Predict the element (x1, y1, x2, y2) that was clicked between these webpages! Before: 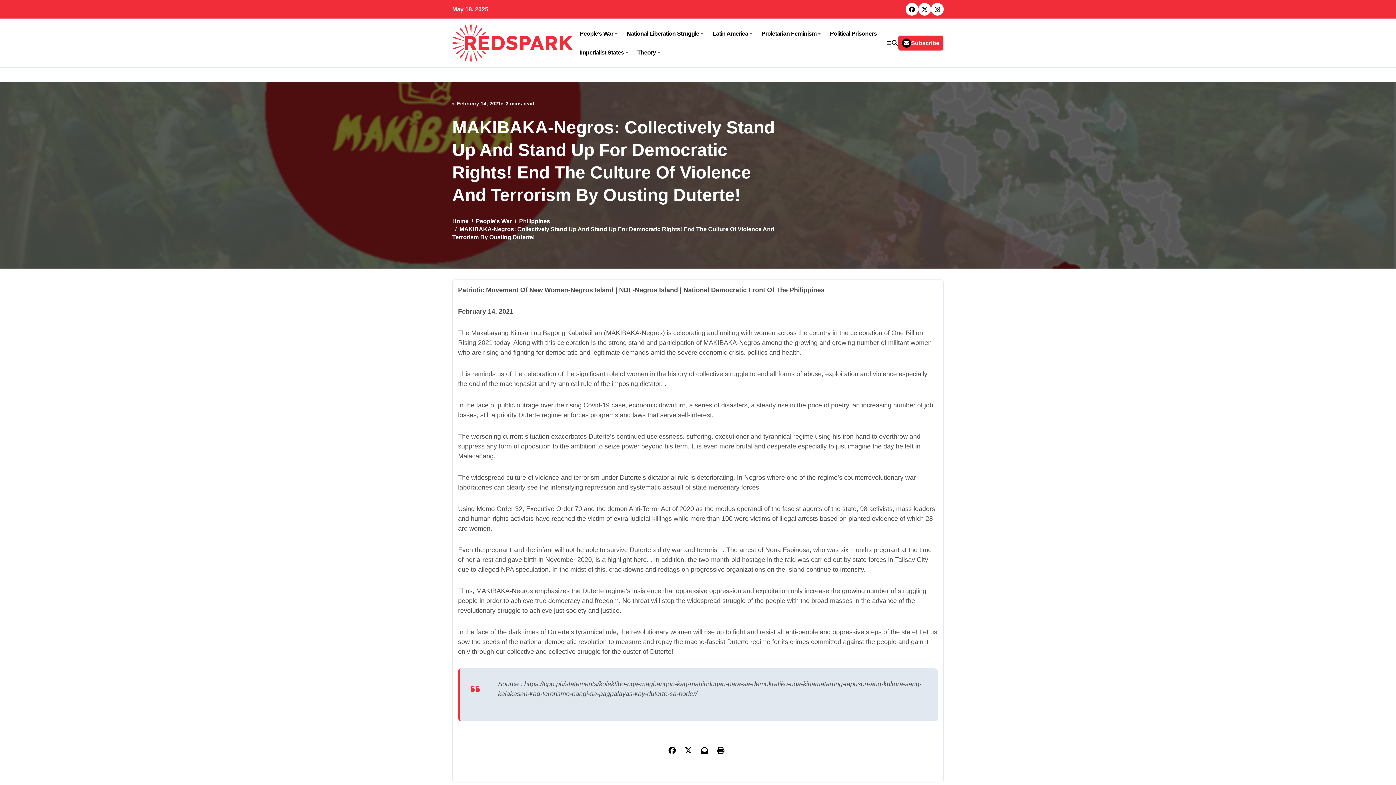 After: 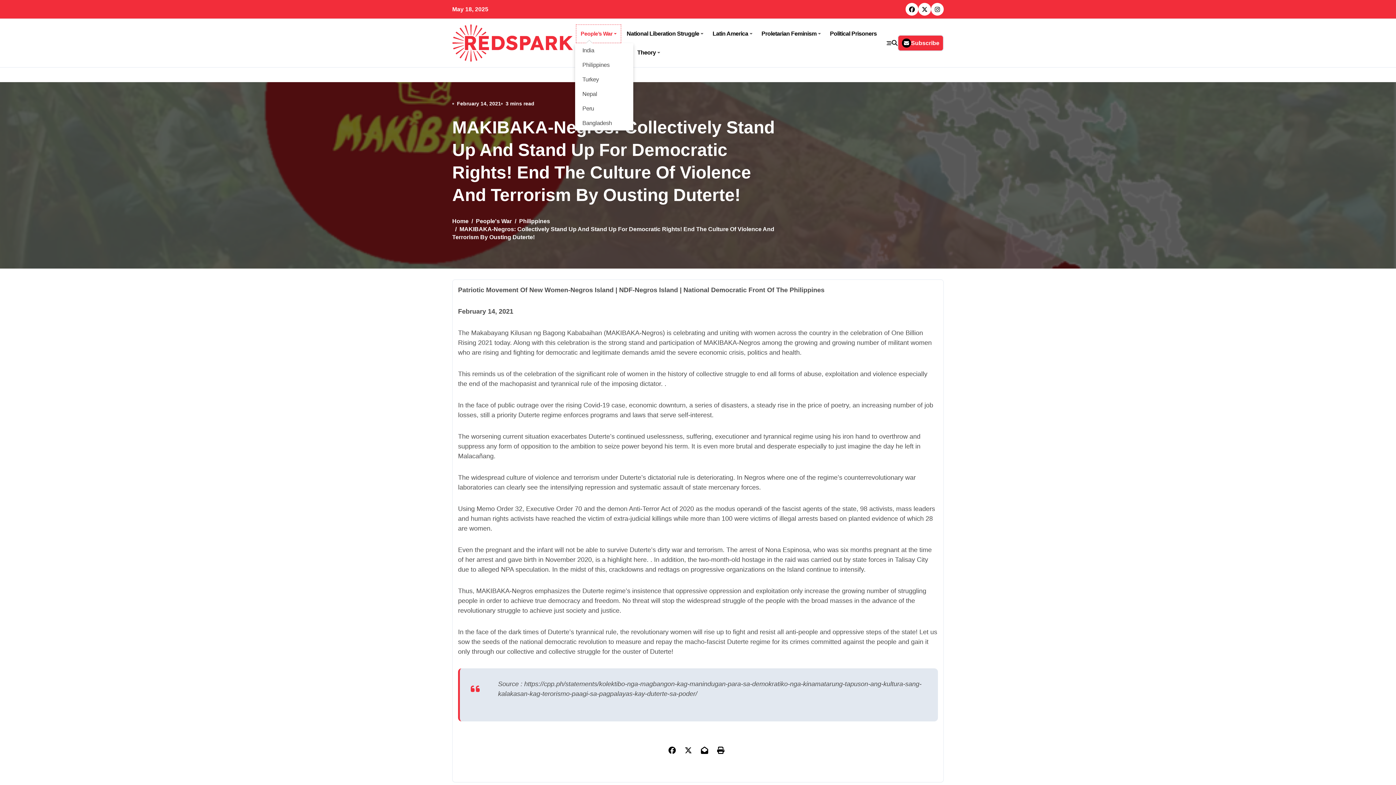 Action: label: People’s War bbox: (575, 24, 622, 43)